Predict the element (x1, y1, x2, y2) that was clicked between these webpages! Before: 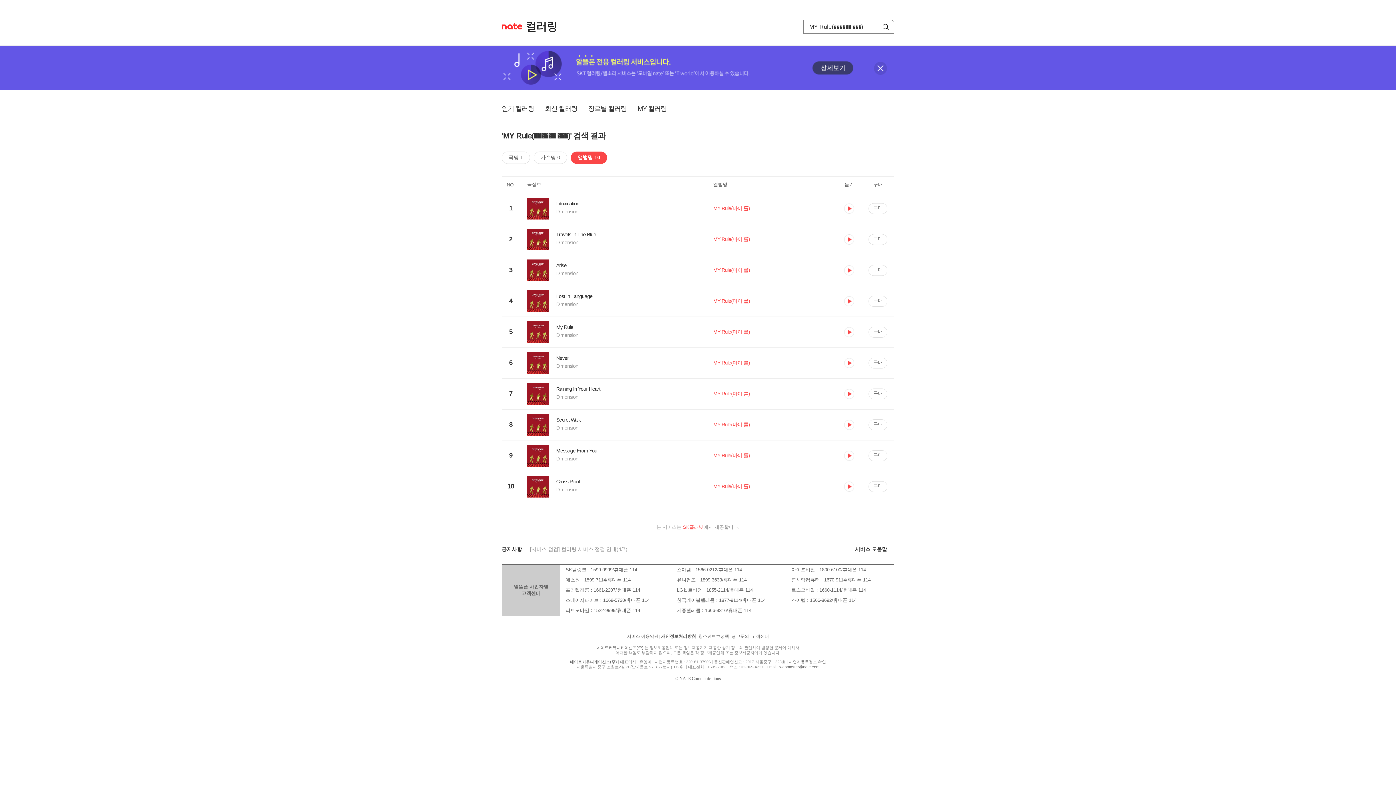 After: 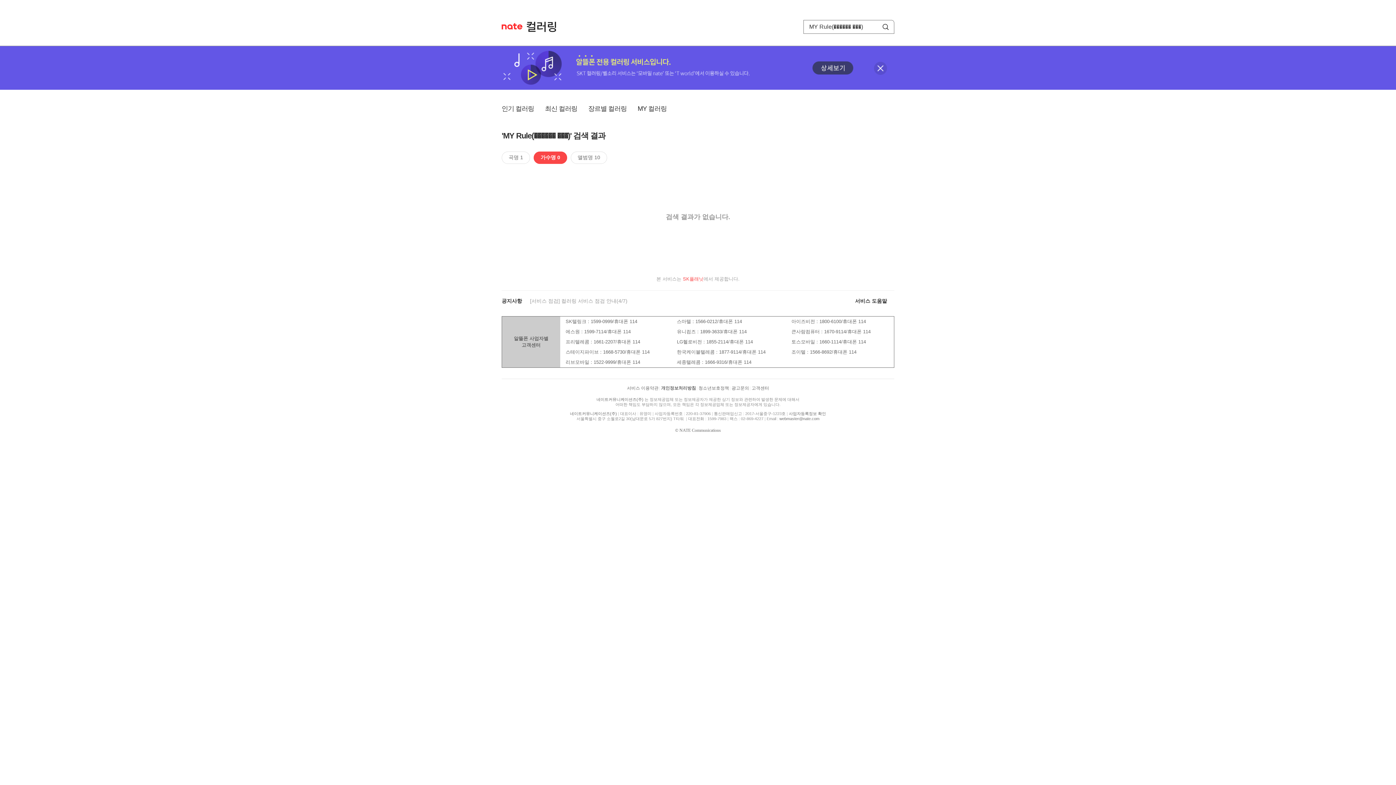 Action: bbox: (533, 151, 567, 164) label: 가수명 0